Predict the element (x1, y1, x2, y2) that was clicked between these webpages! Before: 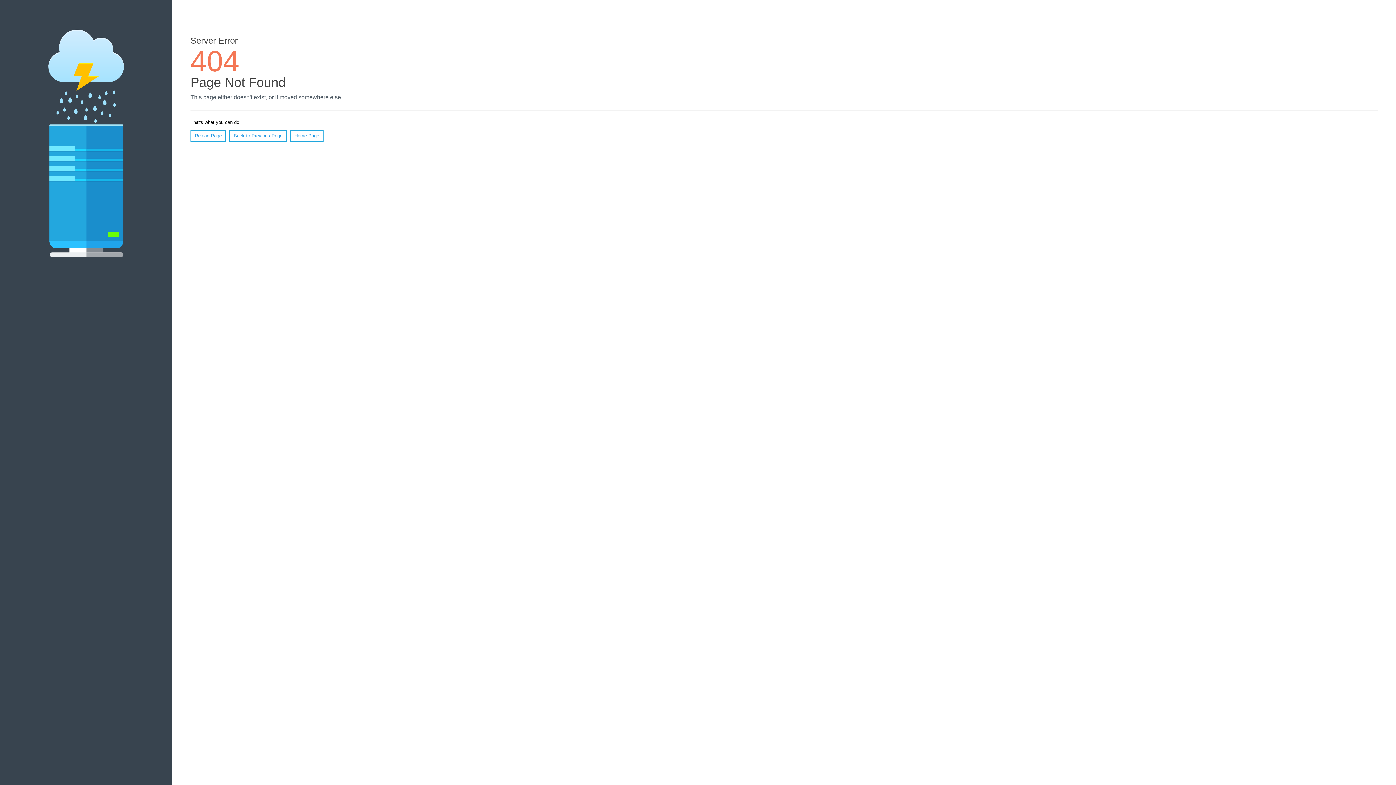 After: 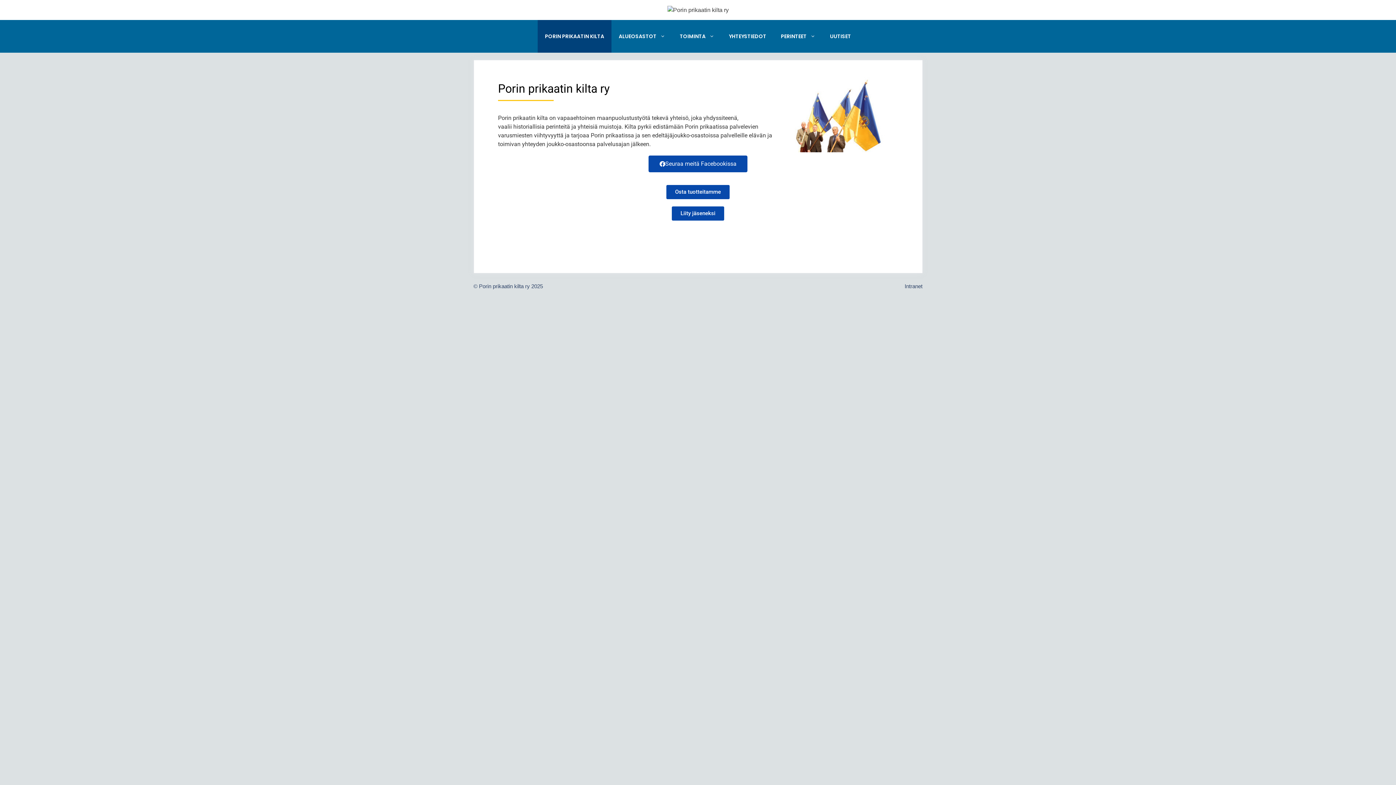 Action: bbox: (290, 130, 323, 141) label: Home Page